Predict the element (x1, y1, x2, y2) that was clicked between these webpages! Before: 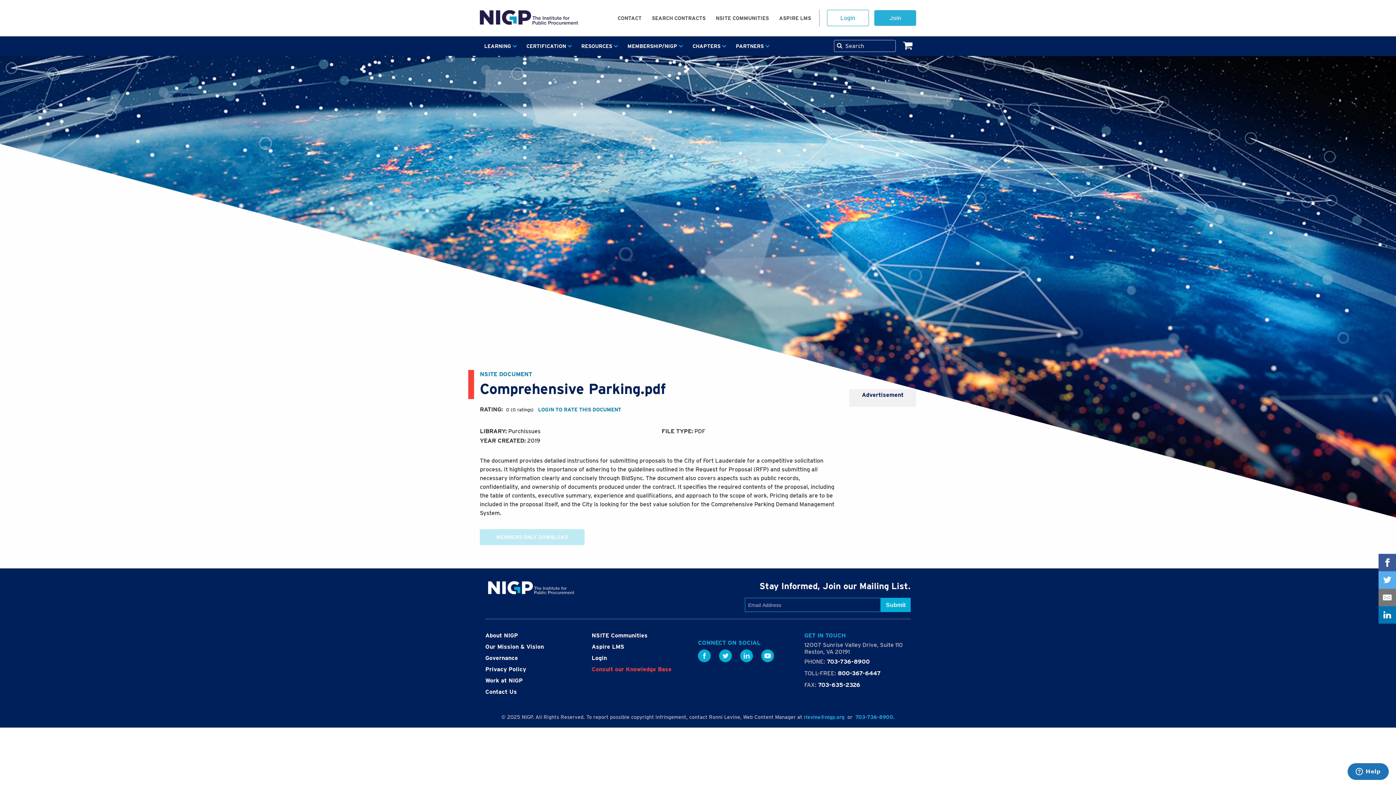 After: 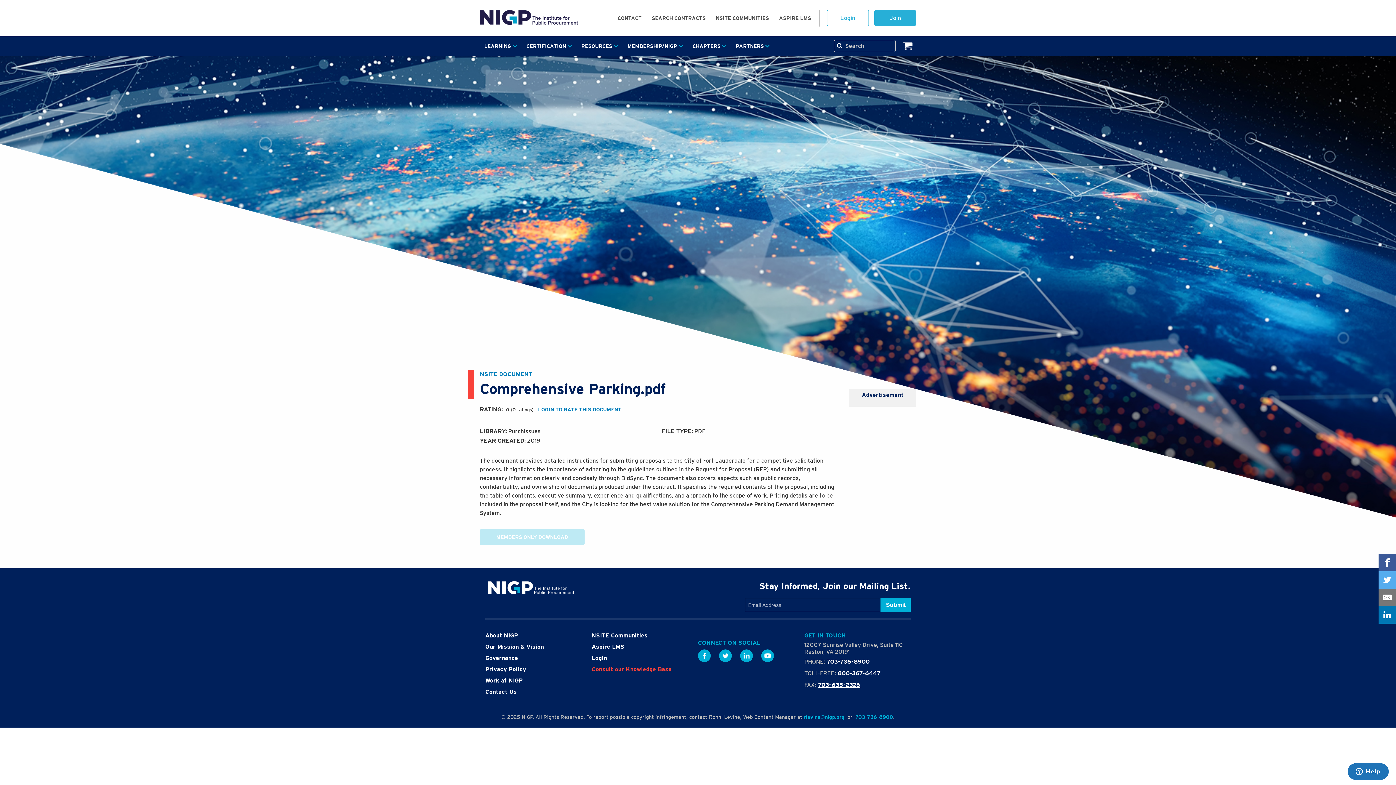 Action: bbox: (818, 681, 860, 688) label: 703-635-2326